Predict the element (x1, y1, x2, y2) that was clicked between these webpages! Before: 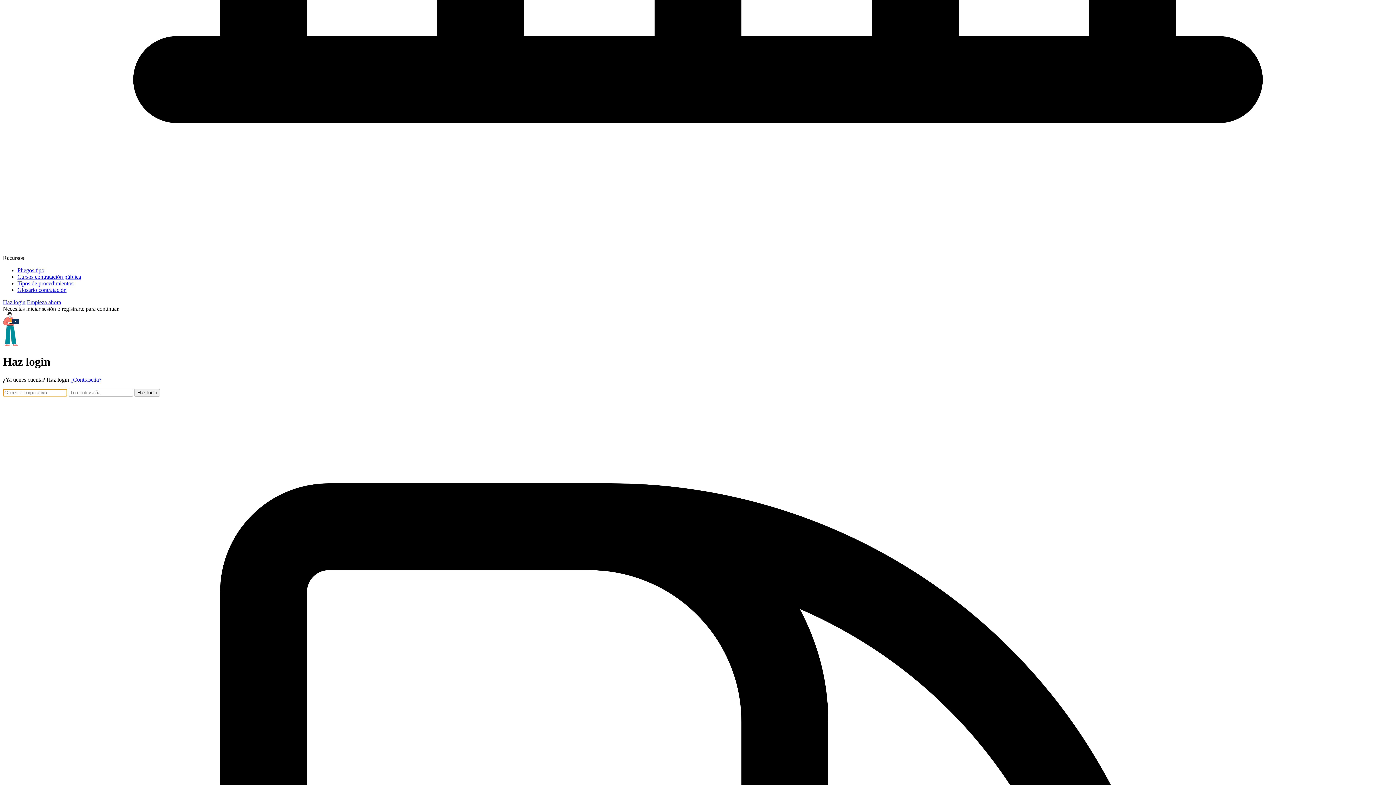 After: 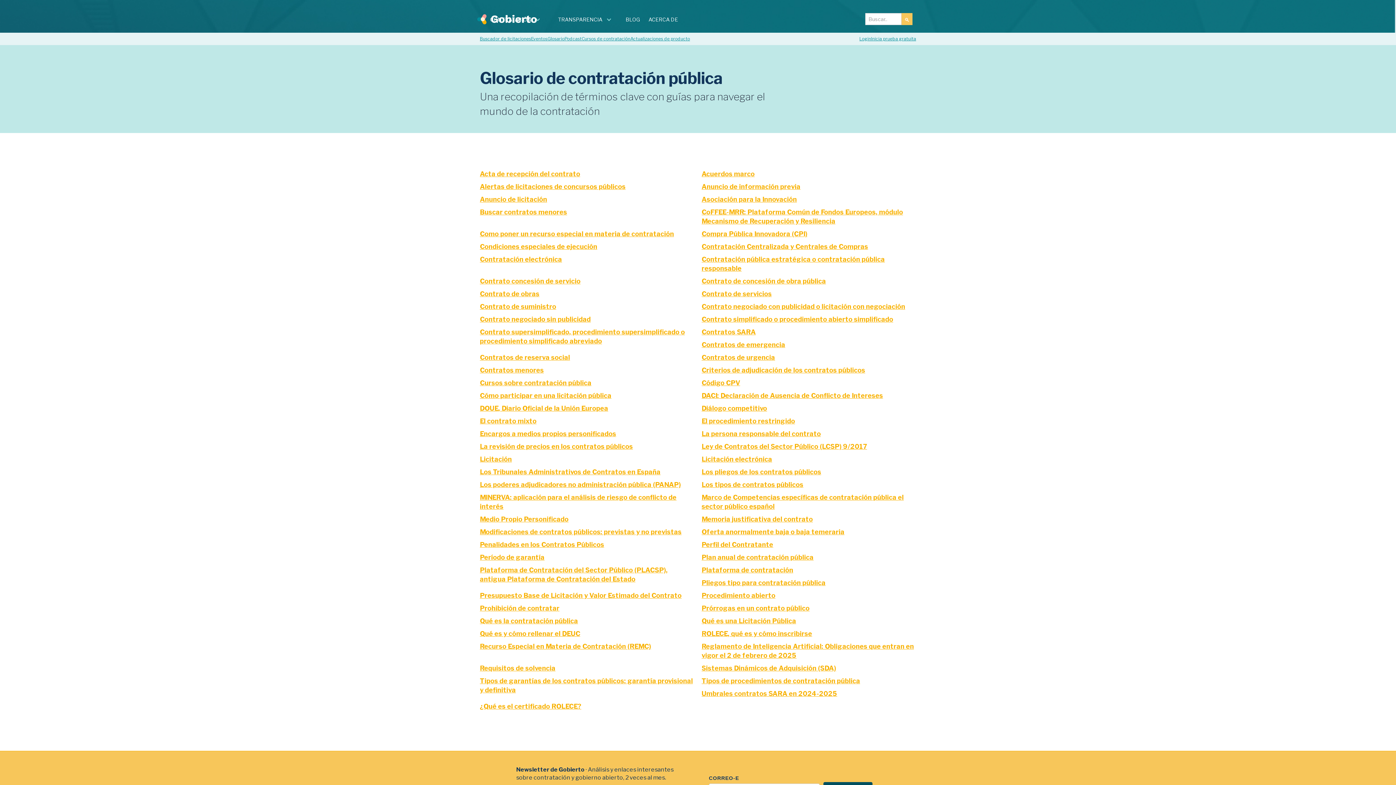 Action: label: Glosario contratación bbox: (17, 286, 1393, 293)